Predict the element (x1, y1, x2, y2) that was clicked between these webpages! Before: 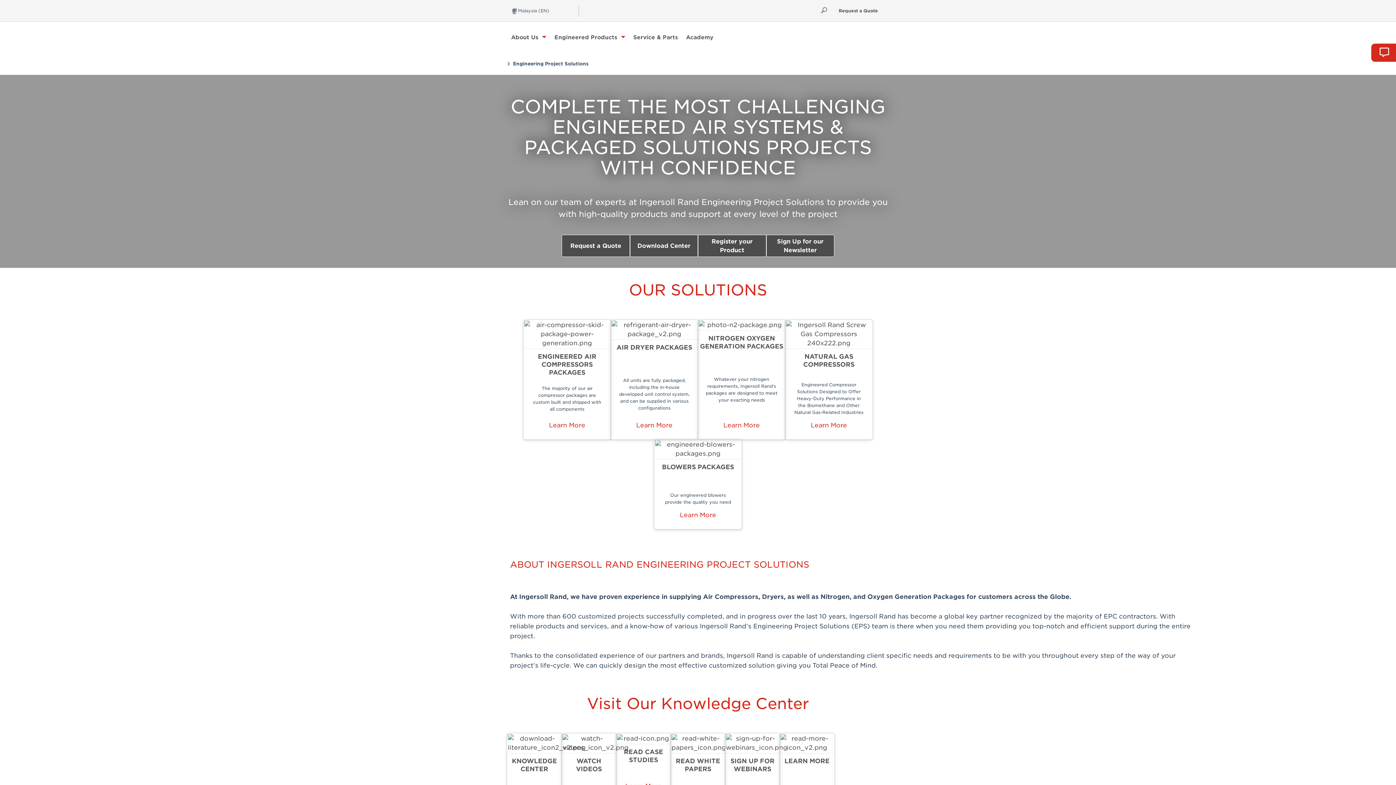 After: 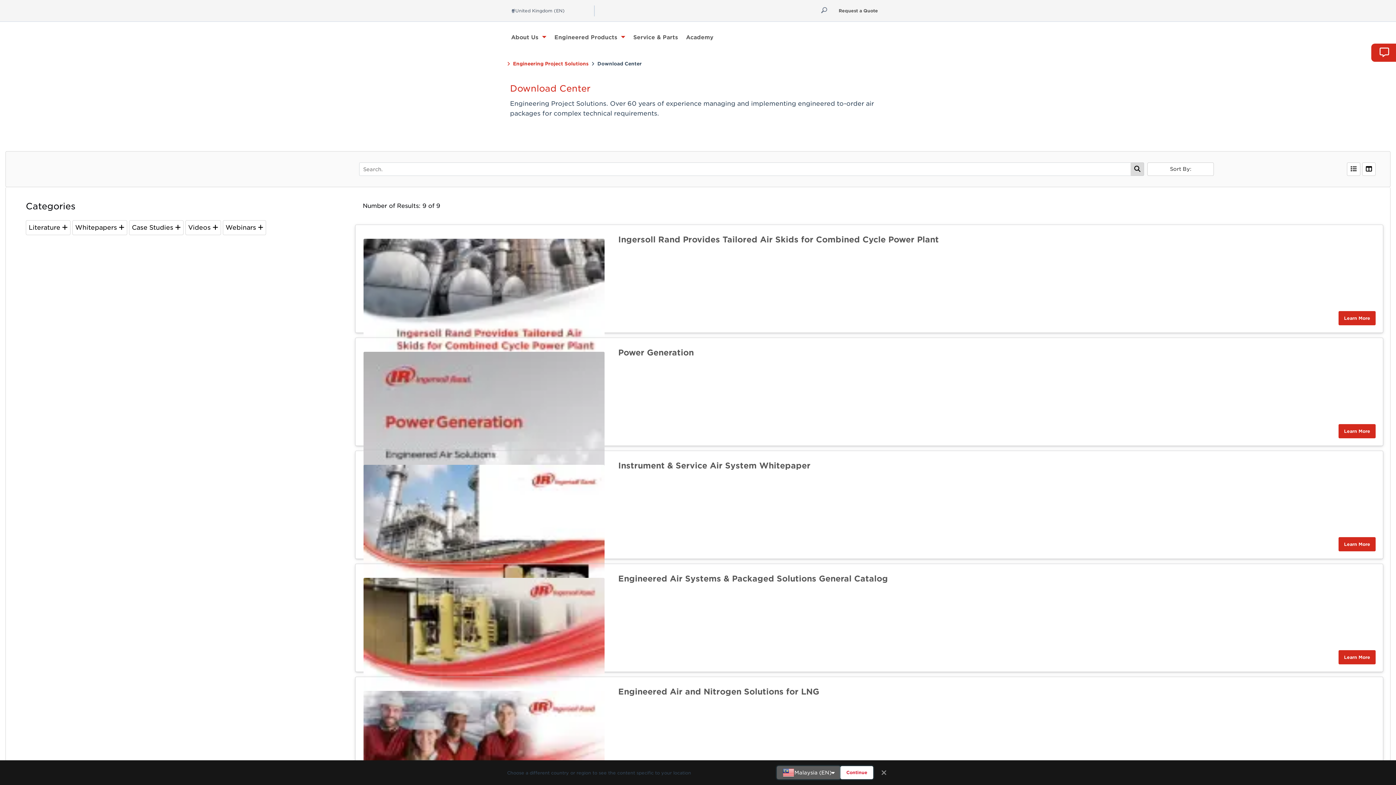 Action: bbox: (670, 753, 725, 786) label: READ WHITE PAPERS